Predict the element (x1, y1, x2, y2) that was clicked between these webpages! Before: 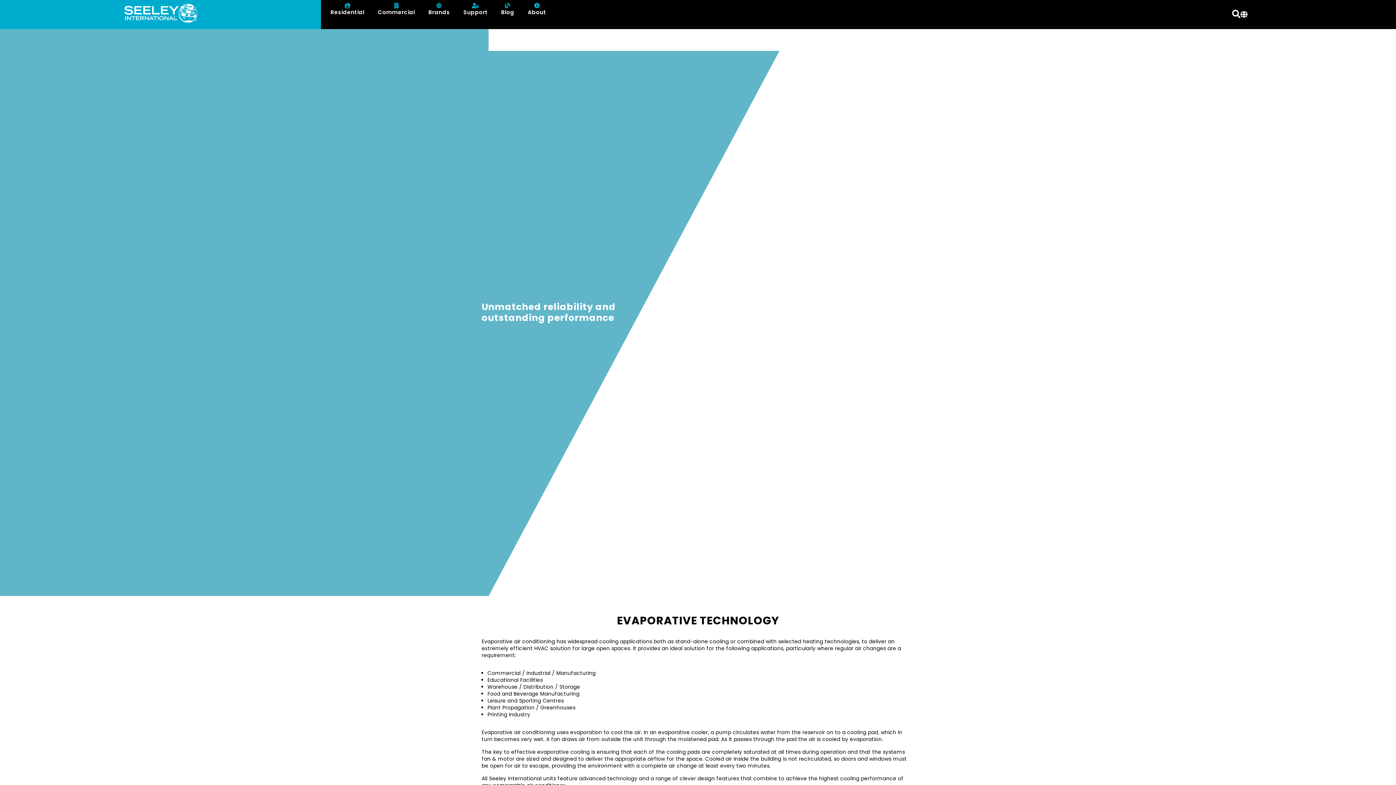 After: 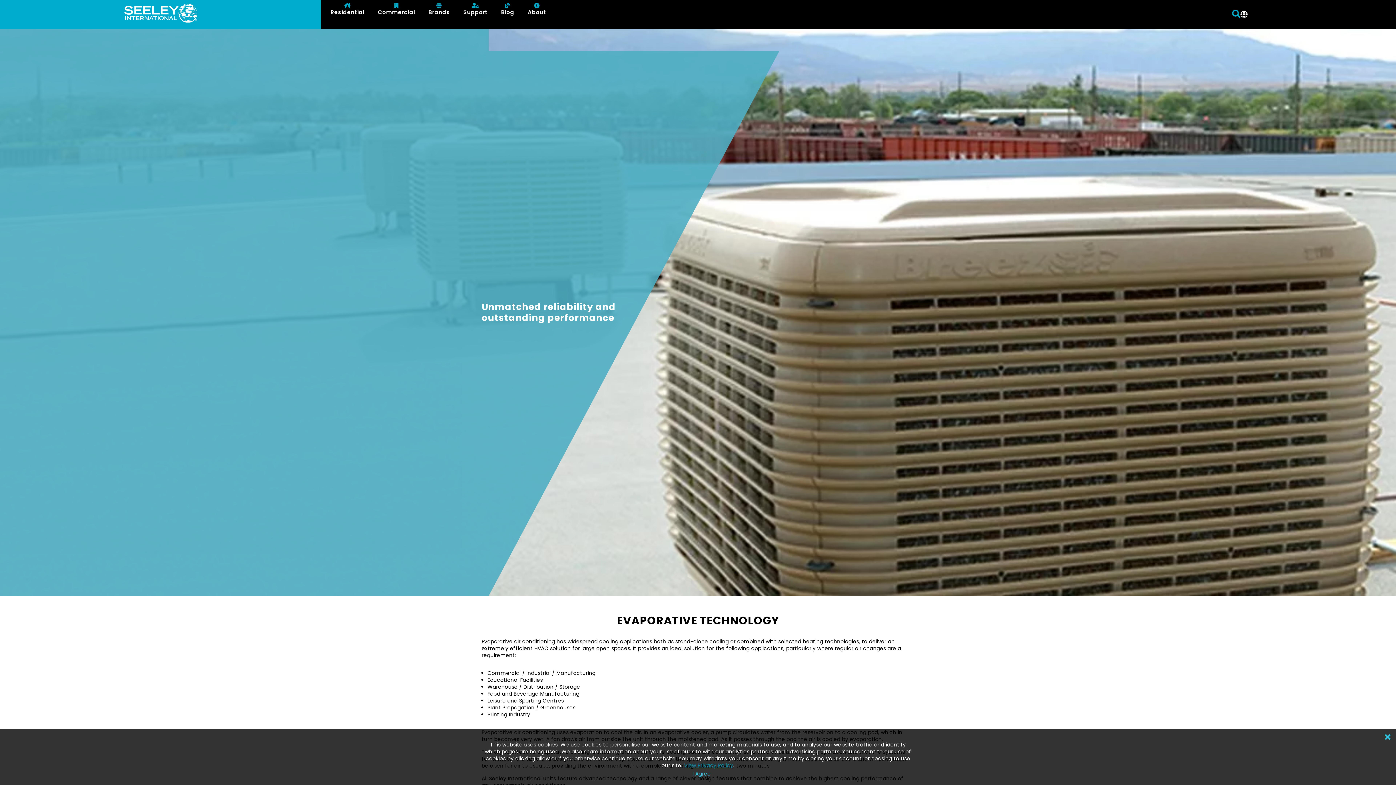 Action: bbox: (1232, 9, 1240, 18)